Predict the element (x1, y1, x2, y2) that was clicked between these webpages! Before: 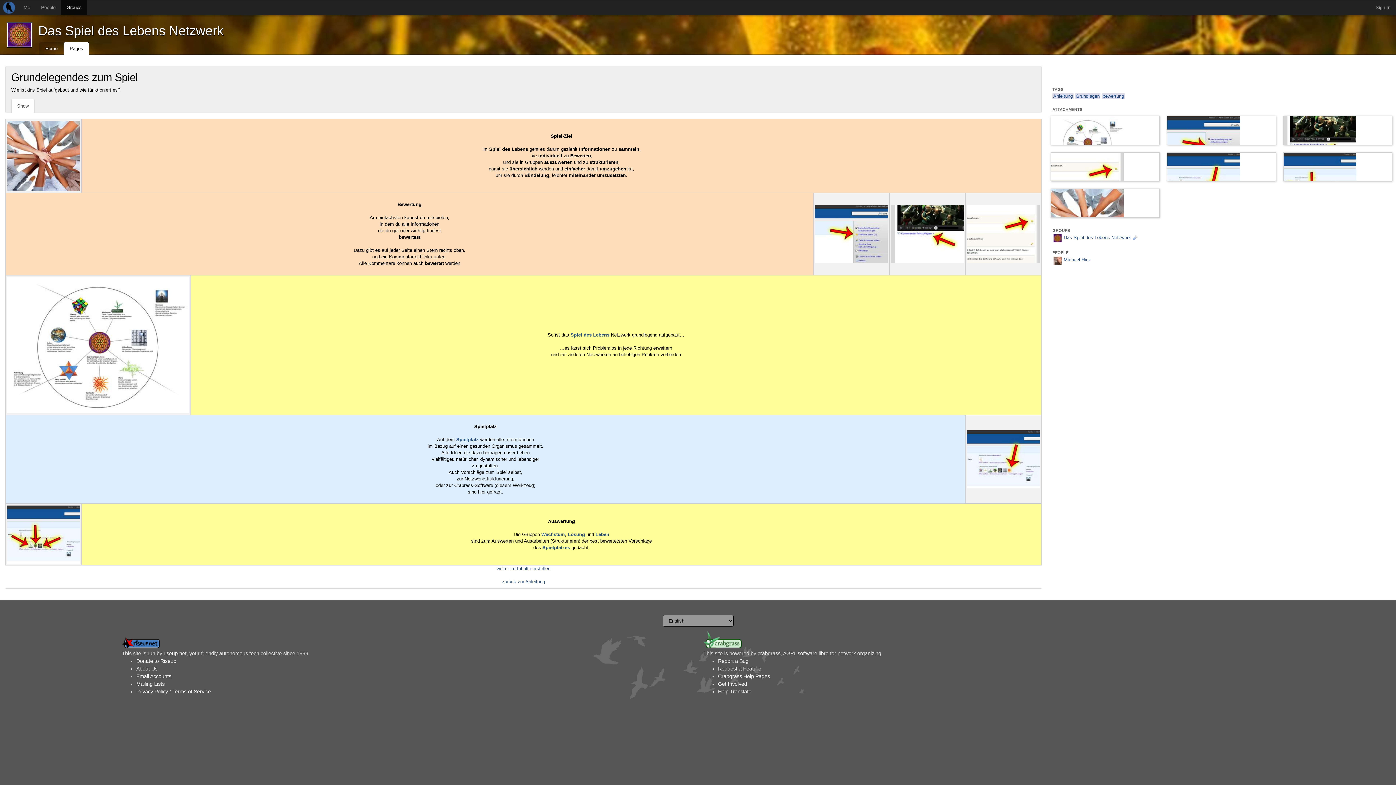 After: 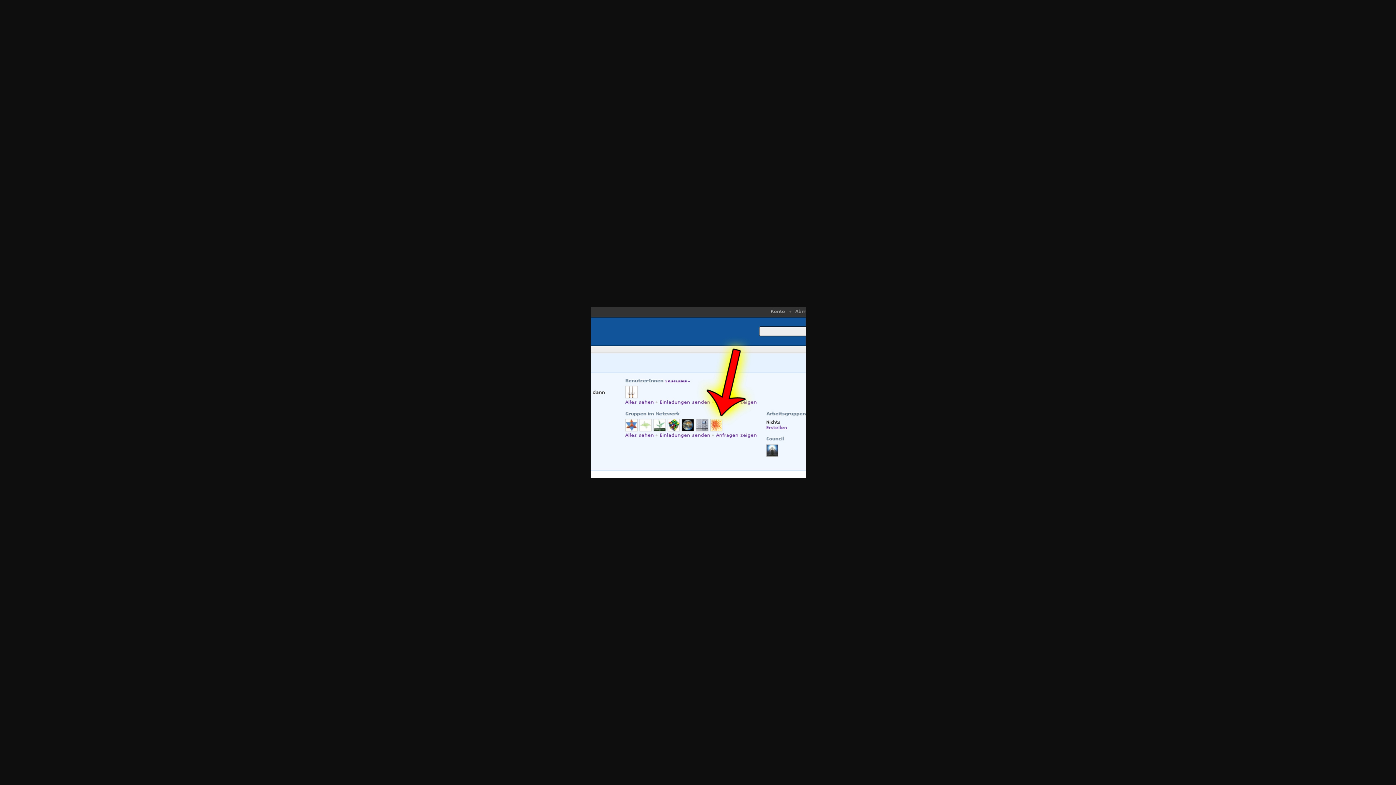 Action: bbox: (967, 456, 1040, 461)